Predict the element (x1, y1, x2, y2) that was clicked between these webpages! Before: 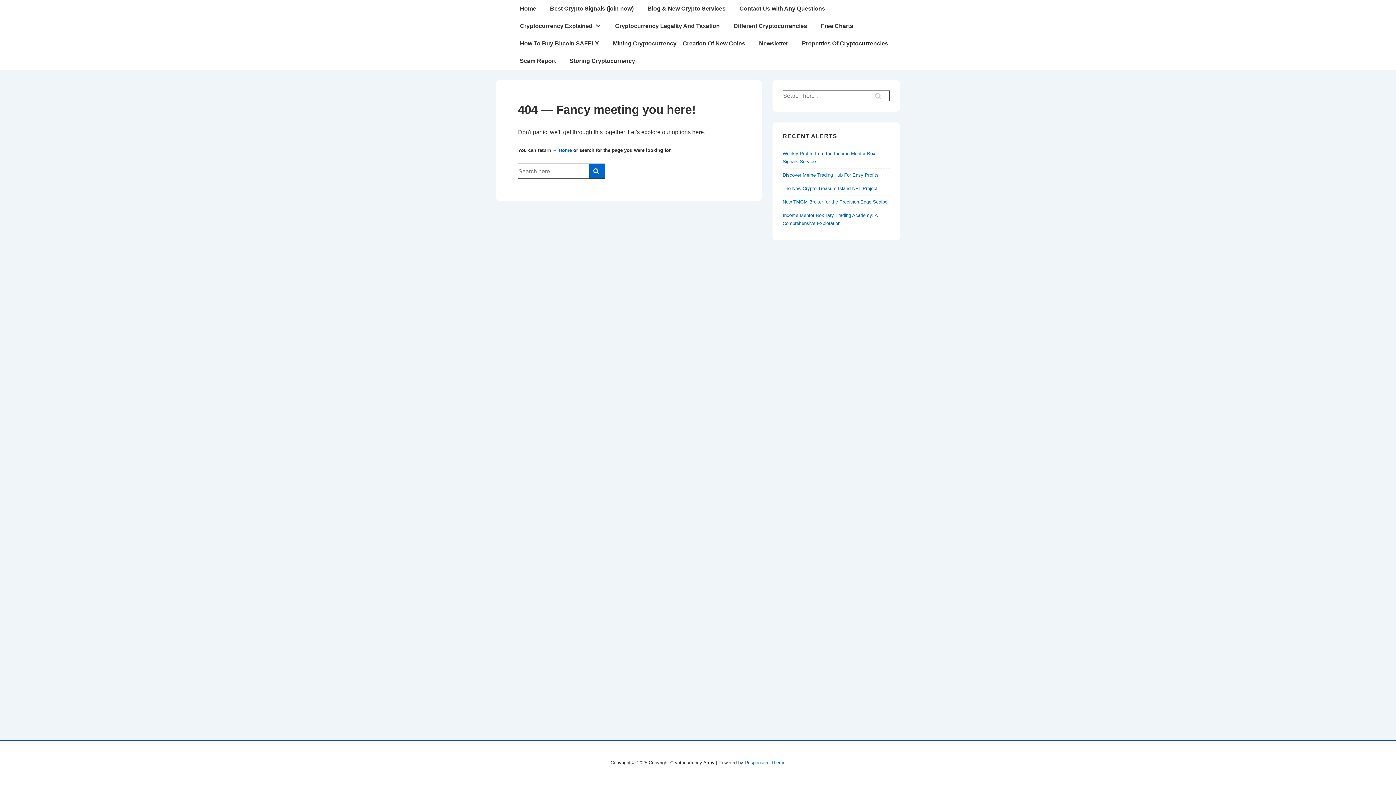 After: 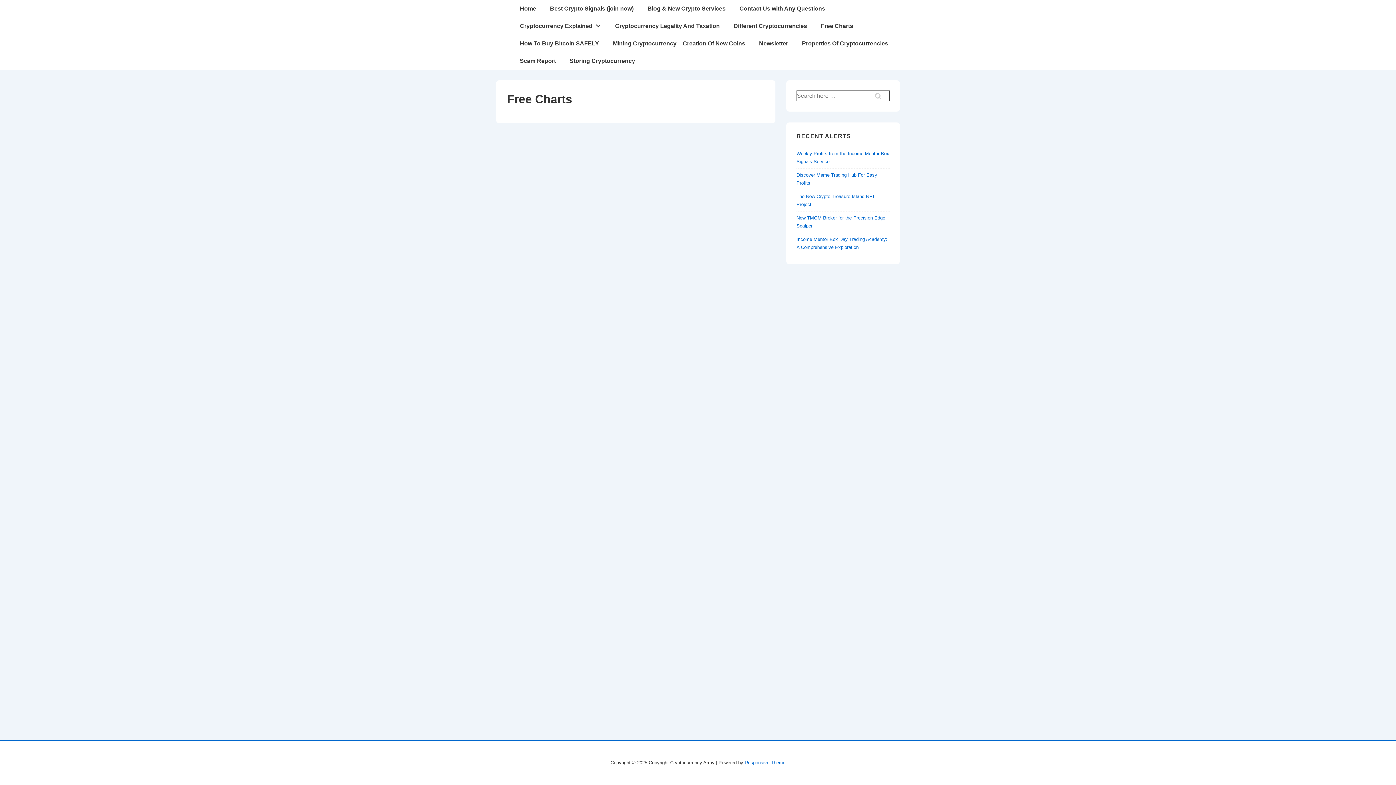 Action: bbox: (814, 17, 860, 34) label: Free Charts